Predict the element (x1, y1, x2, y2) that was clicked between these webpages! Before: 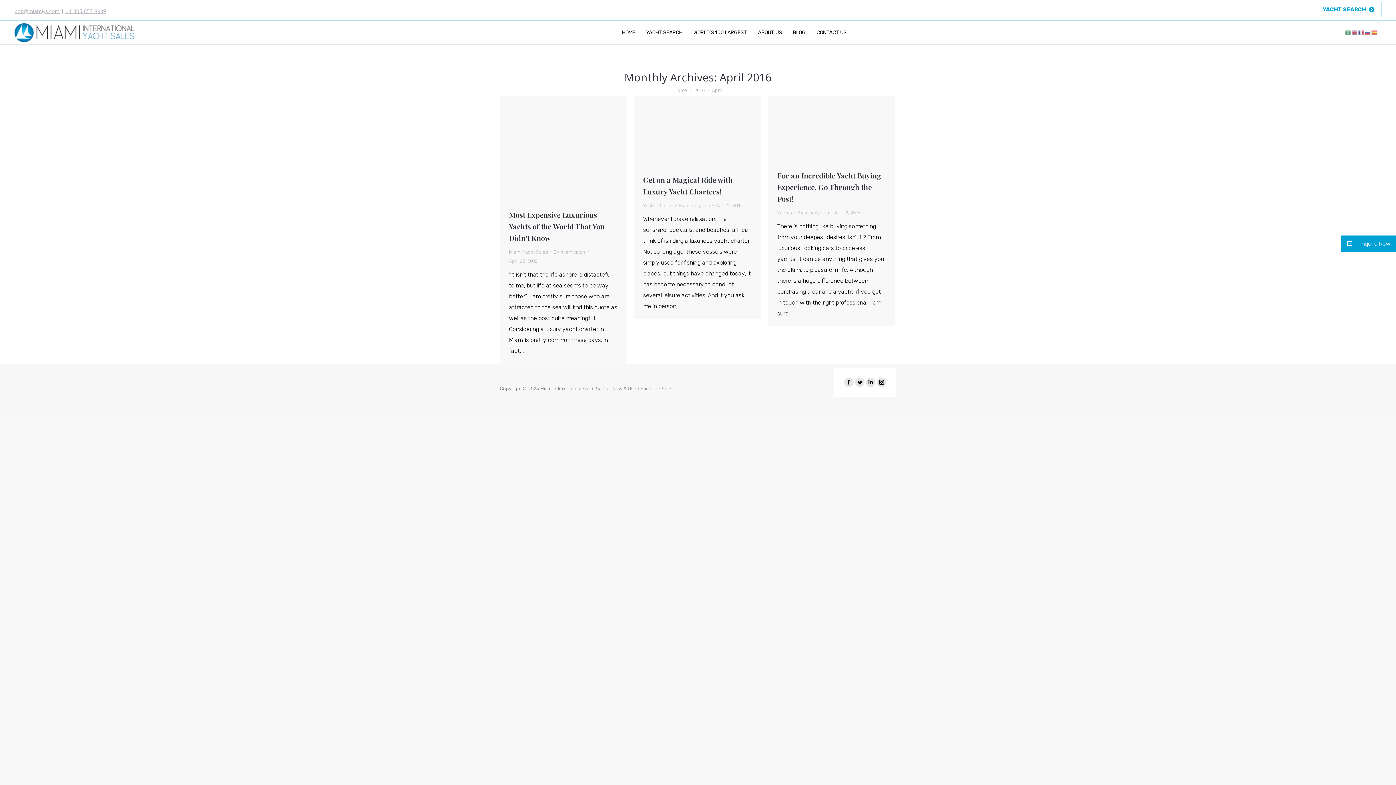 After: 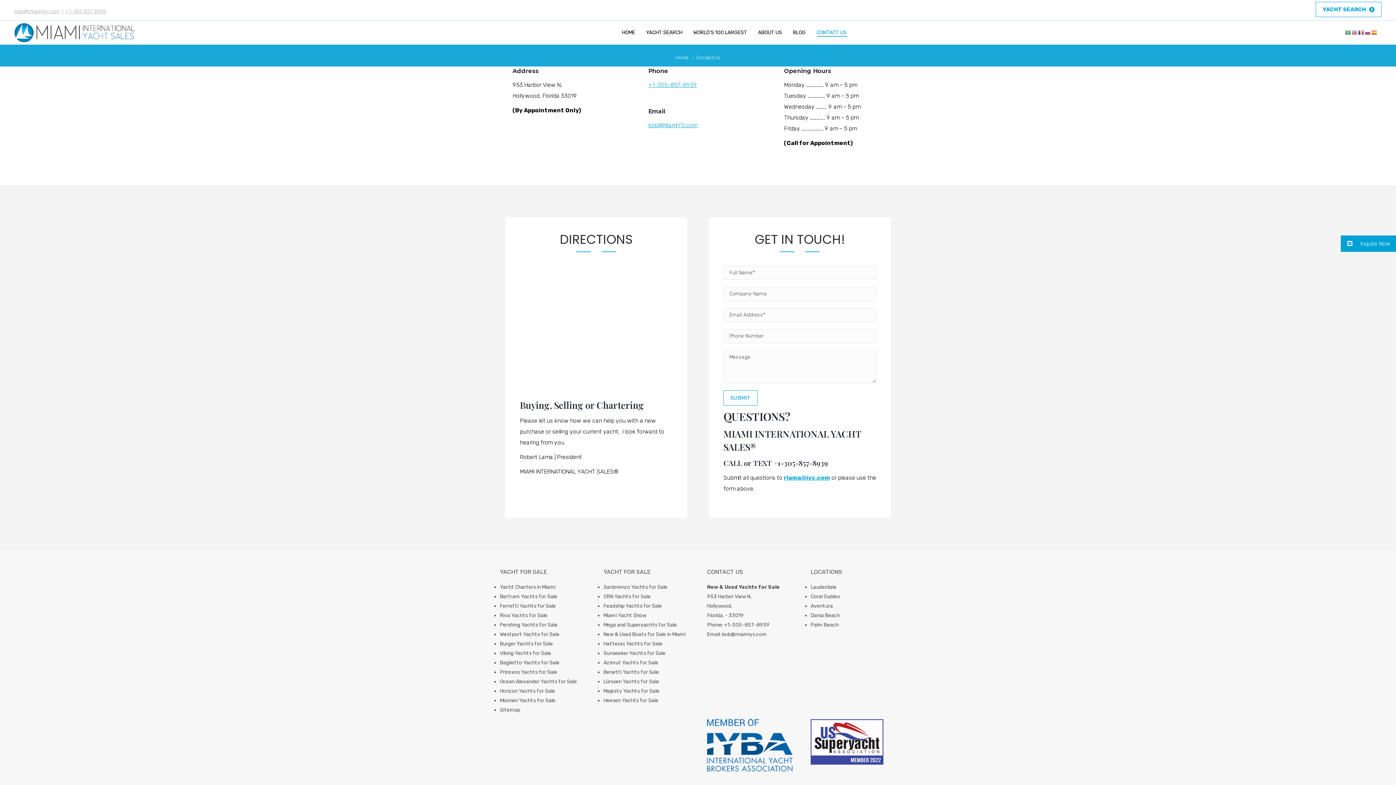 Action: label: CONTACT US bbox: (816, 29, 846, 35)